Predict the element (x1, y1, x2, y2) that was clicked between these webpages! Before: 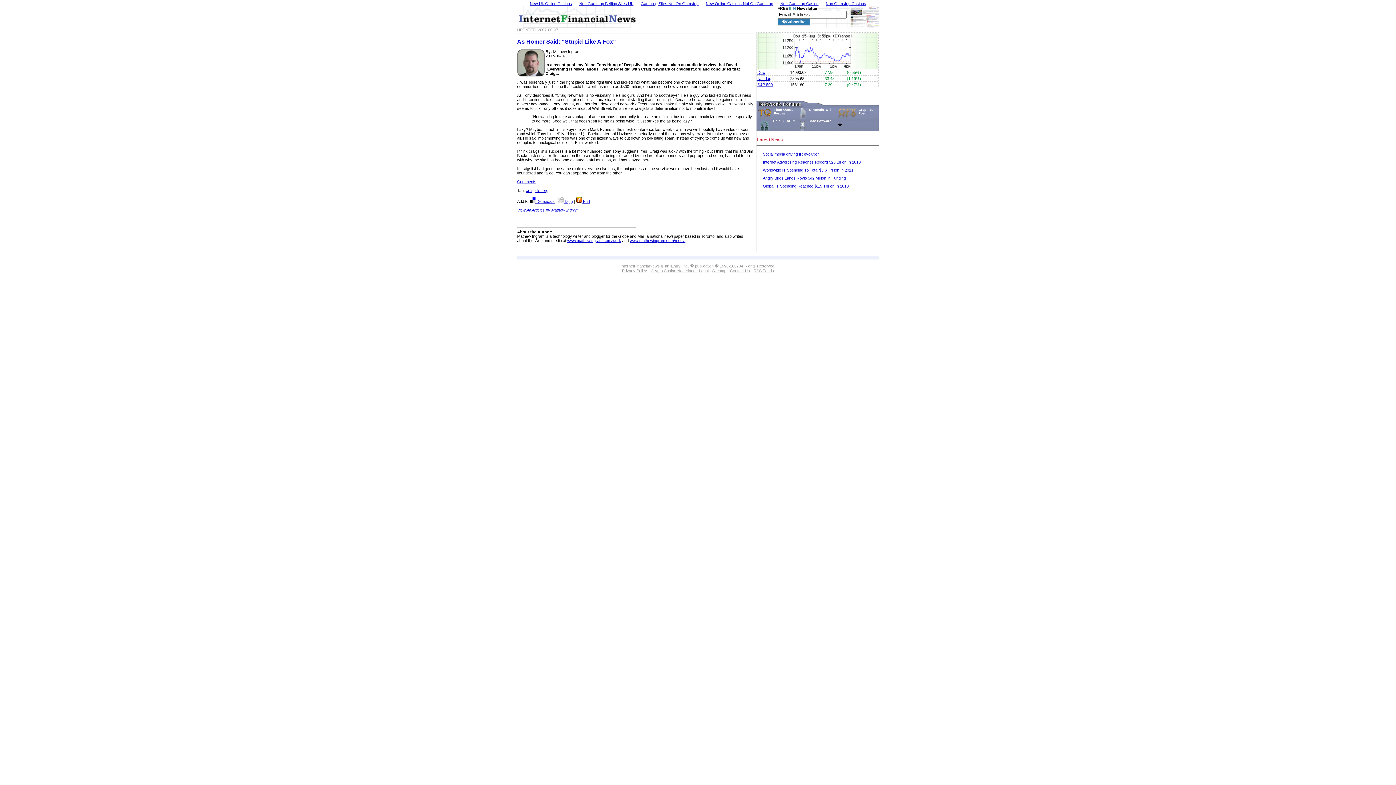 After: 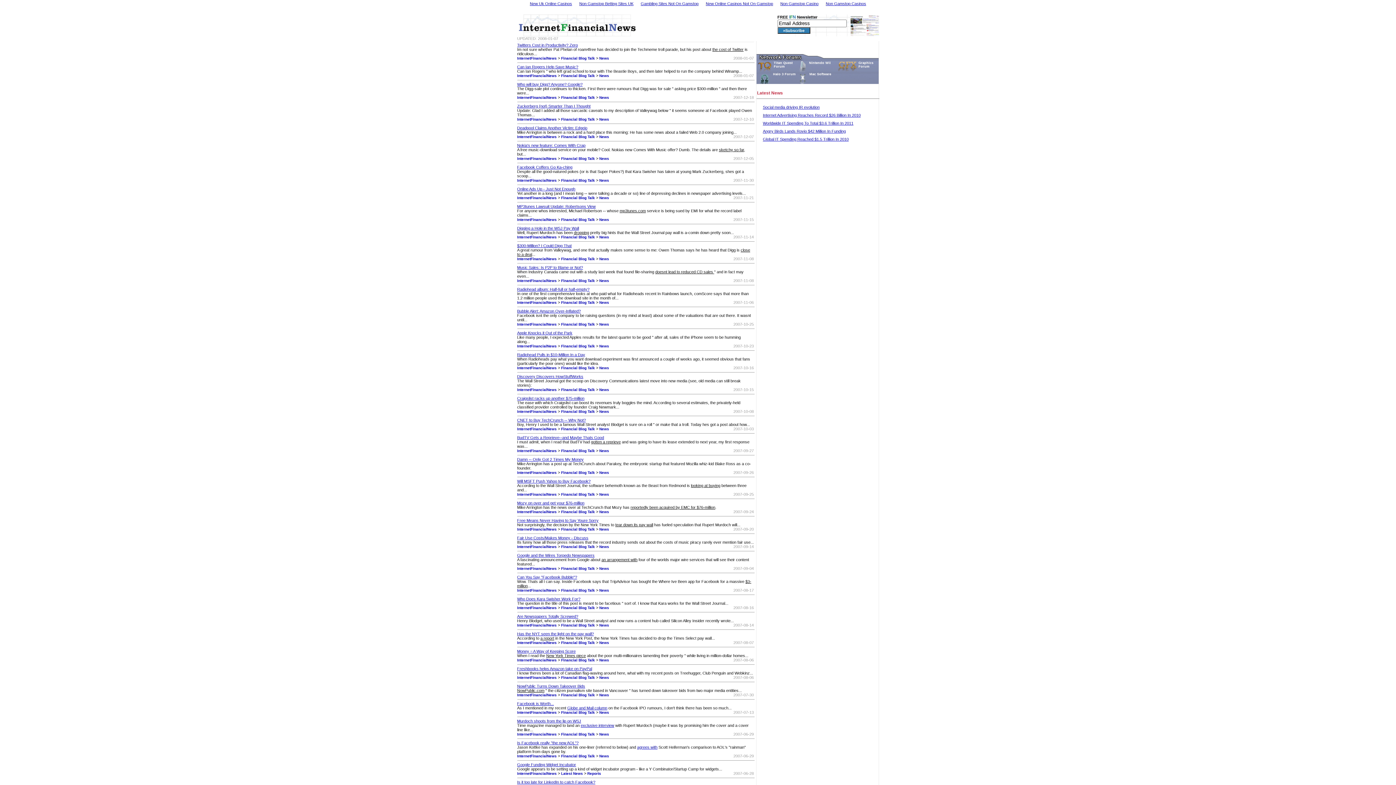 Action: bbox: (517, 208, 578, 212) label: View All Articles by Mathew Ingram